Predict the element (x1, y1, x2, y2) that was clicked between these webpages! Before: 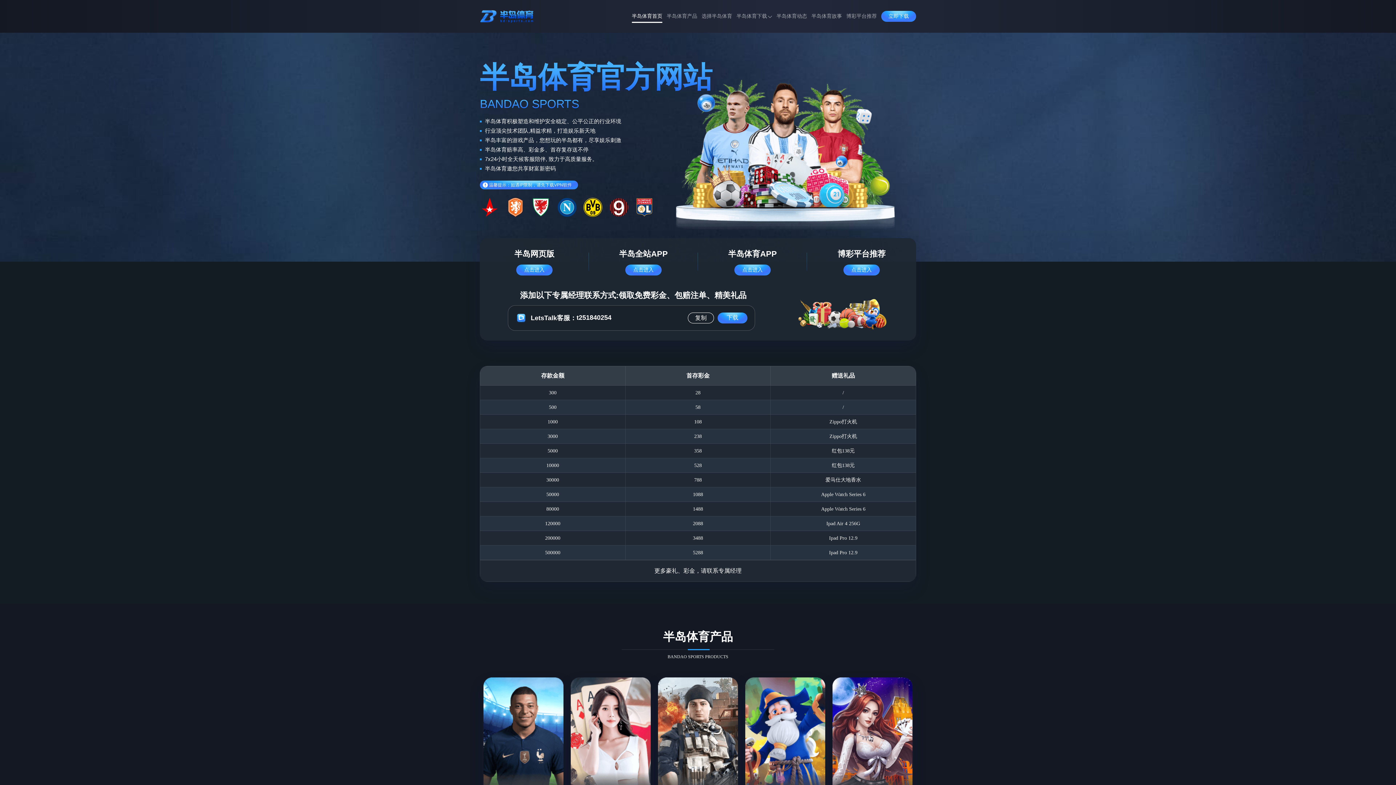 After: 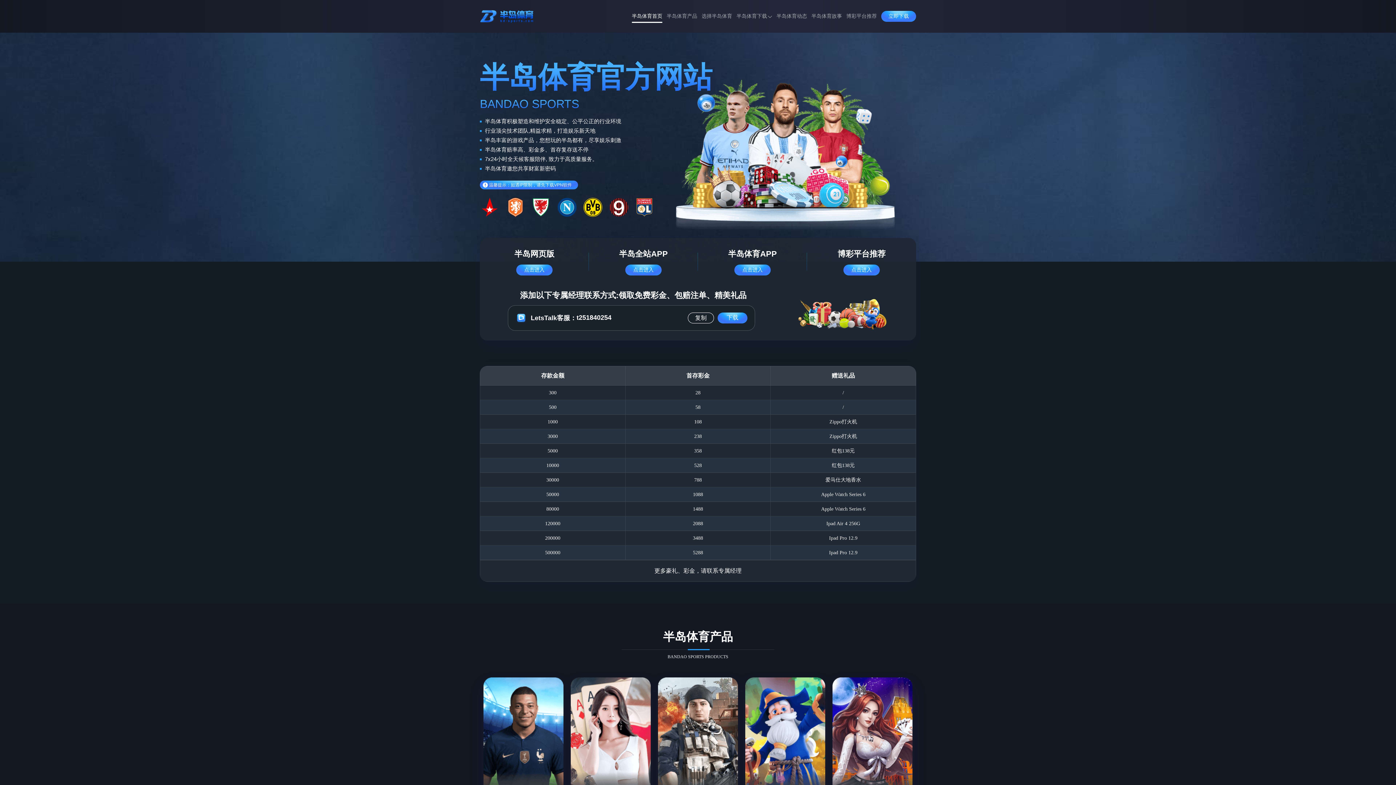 Action: bbox: (480, 5, 534, 26)